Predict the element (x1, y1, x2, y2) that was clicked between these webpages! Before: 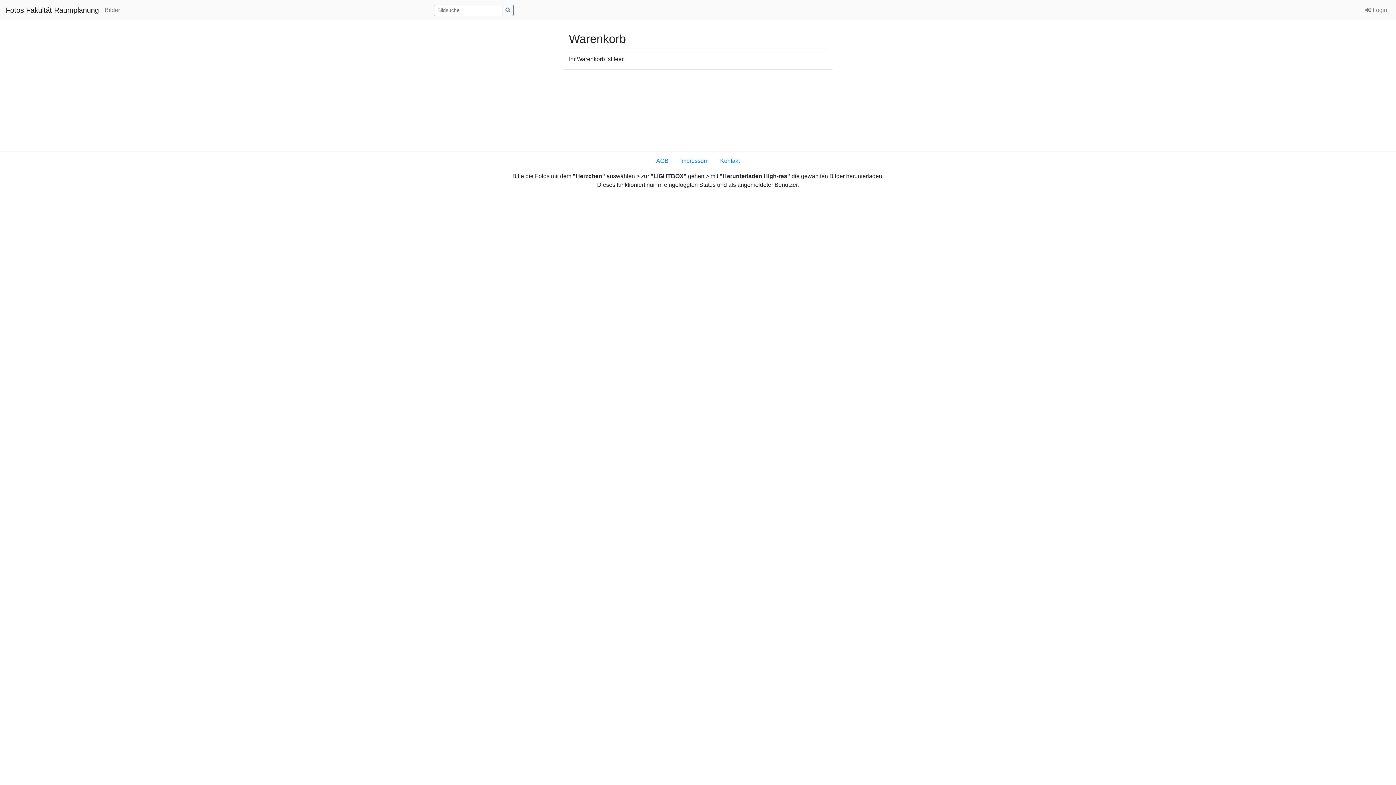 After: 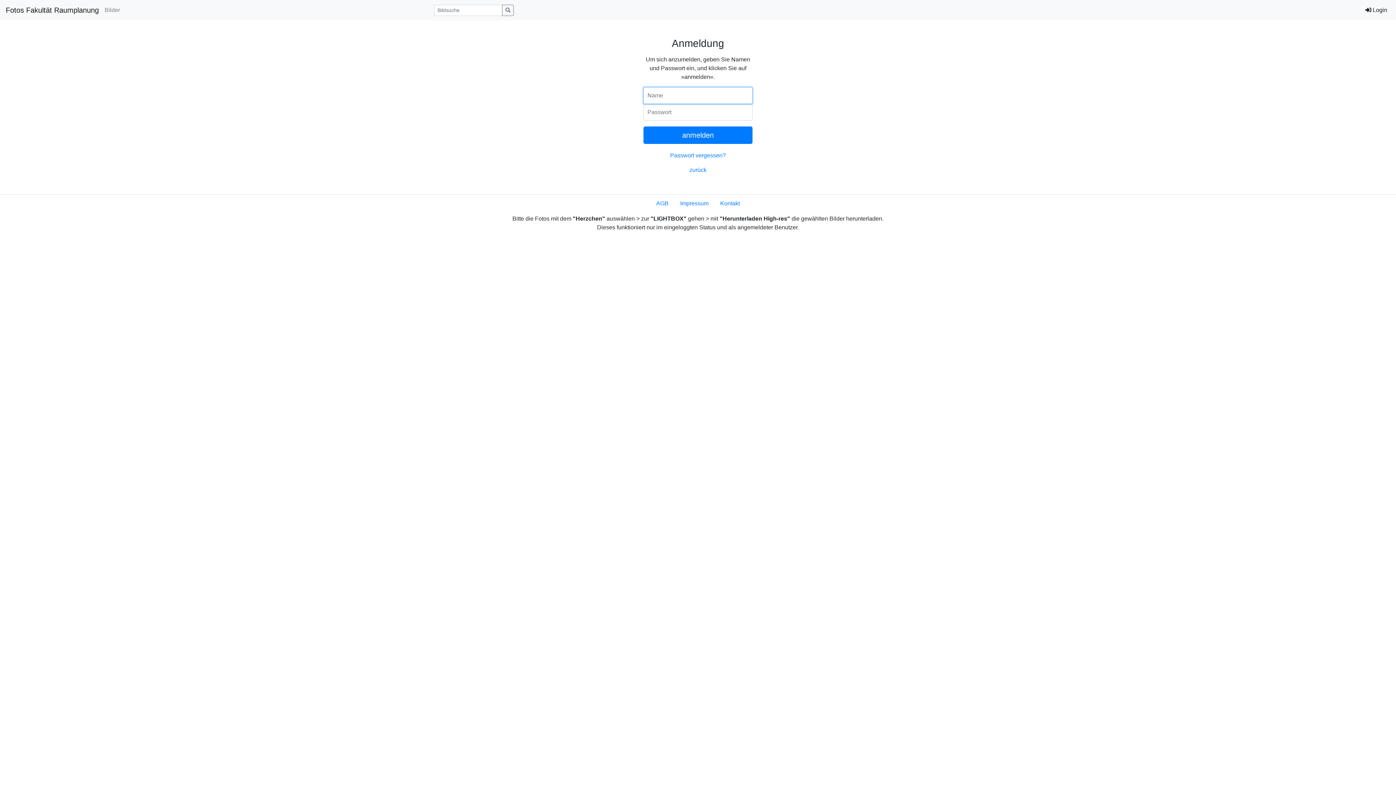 Action: bbox: (1362, 2, 1390, 17) label:  Login